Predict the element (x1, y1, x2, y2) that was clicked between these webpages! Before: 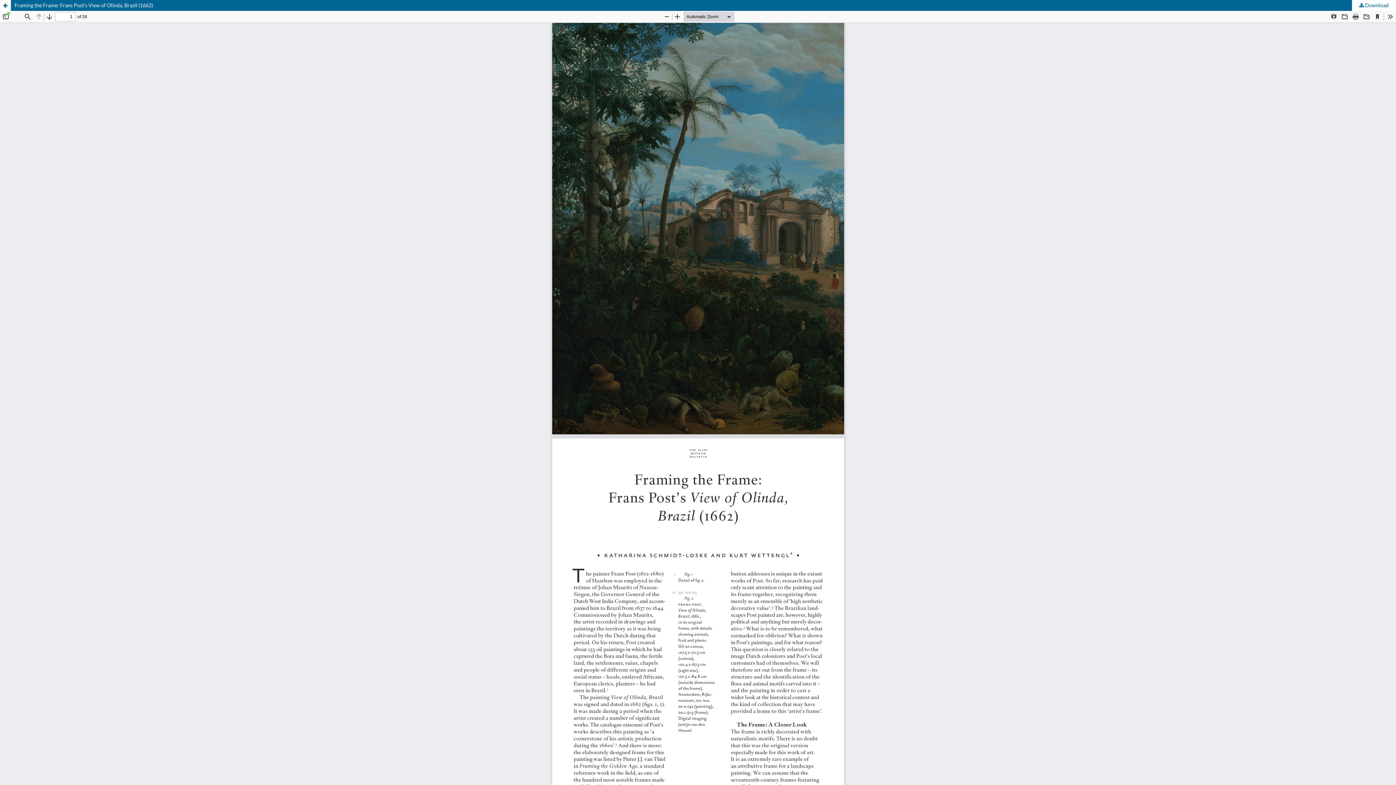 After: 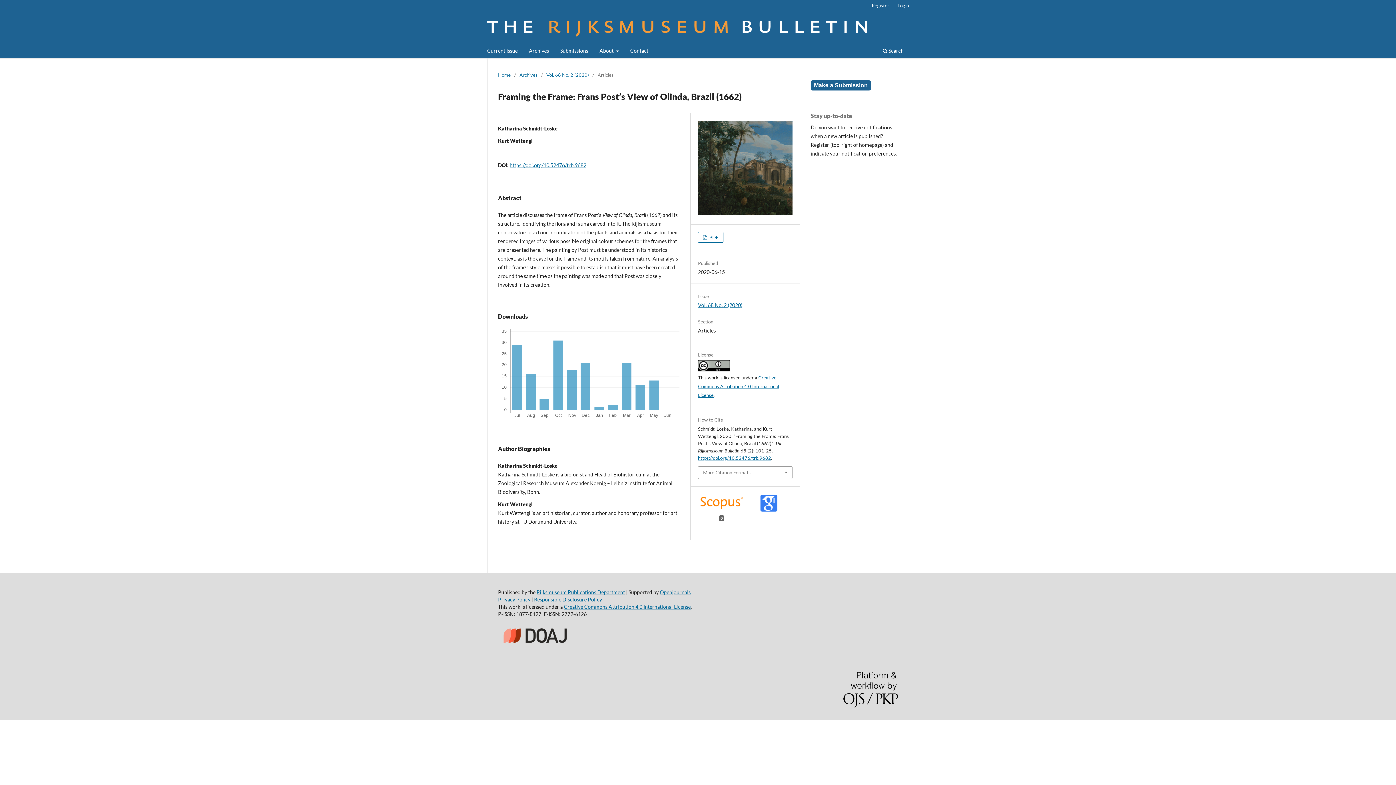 Action: bbox: (0, 0, 1396, 10) label: Framing the Frame: Frans Post’s View of Olinda, Brazil (1662)